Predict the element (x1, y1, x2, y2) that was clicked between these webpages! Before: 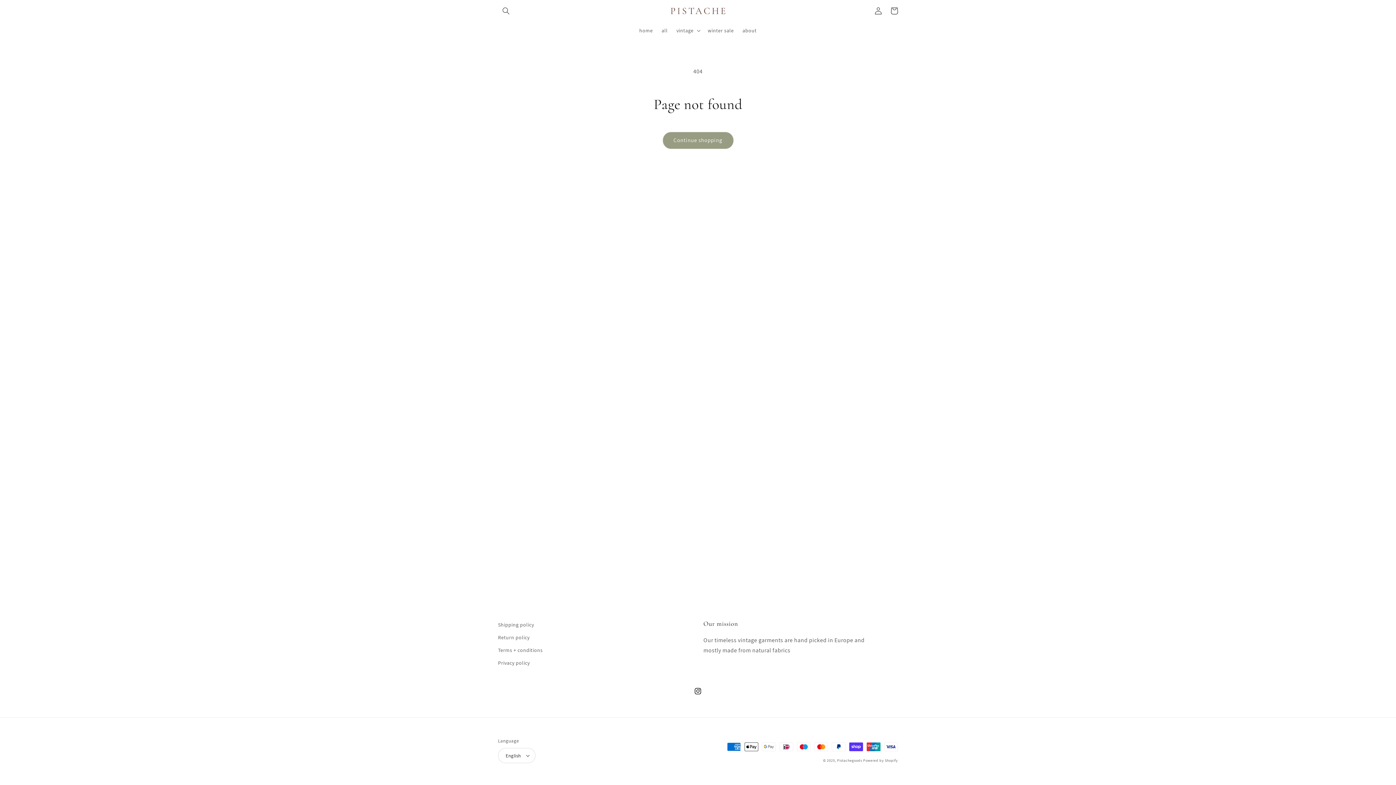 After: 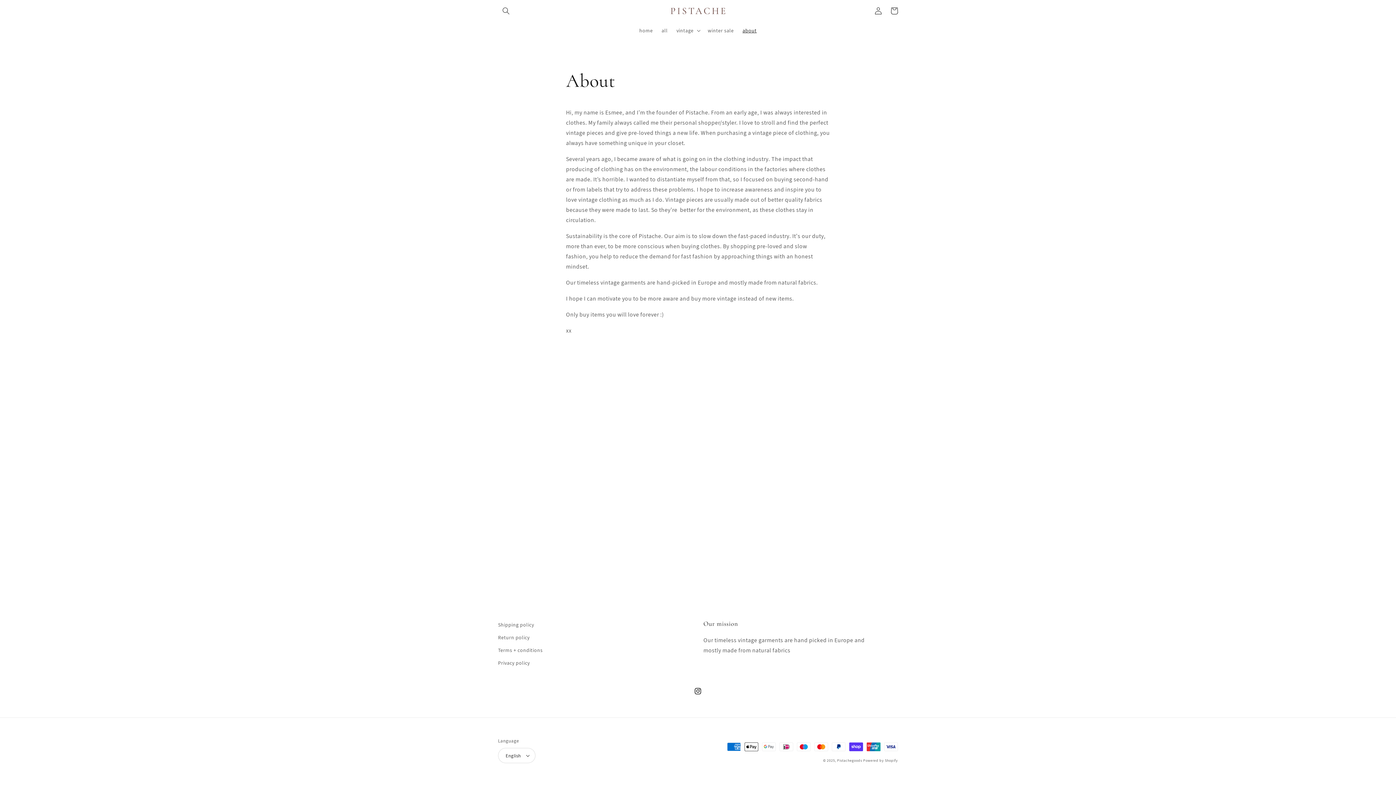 Action: label: about bbox: (738, 22, 761, 38)